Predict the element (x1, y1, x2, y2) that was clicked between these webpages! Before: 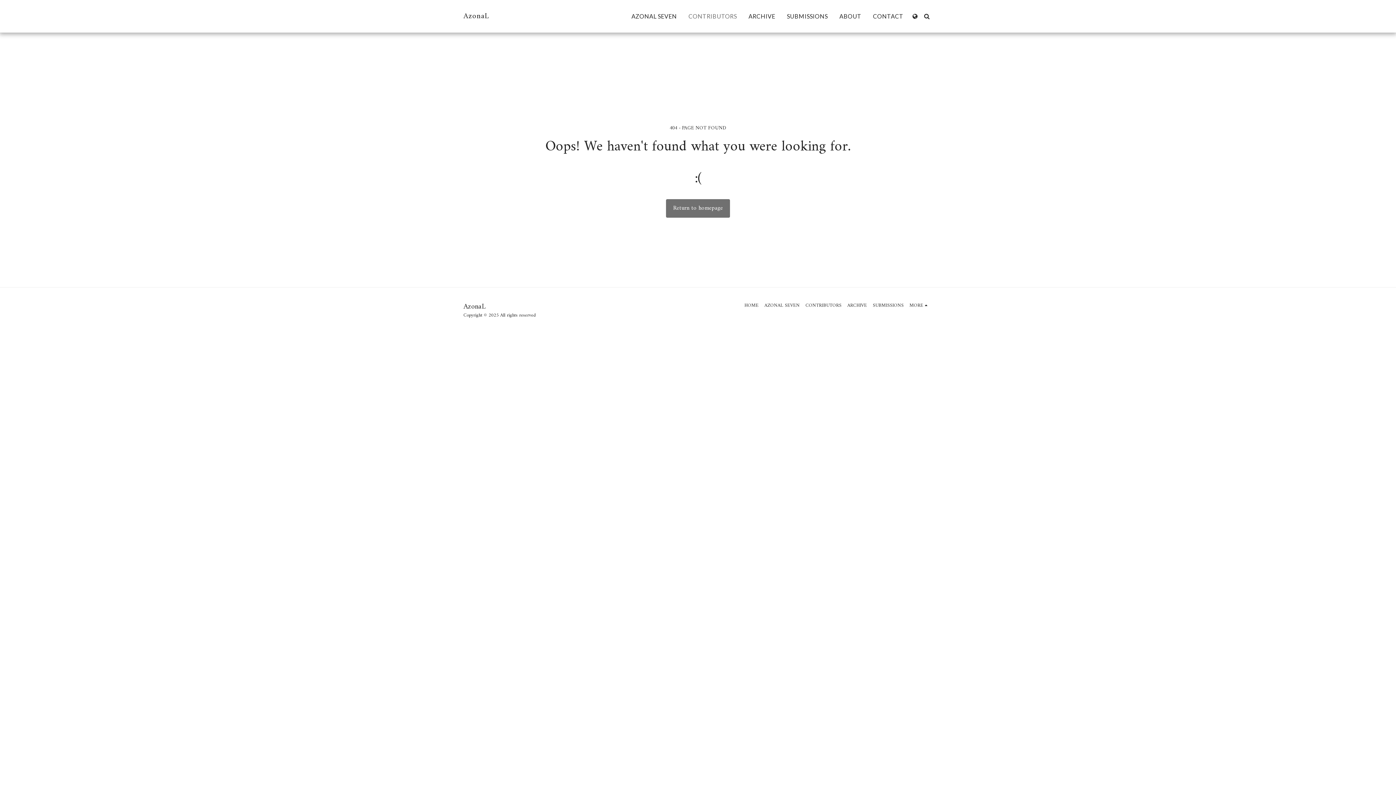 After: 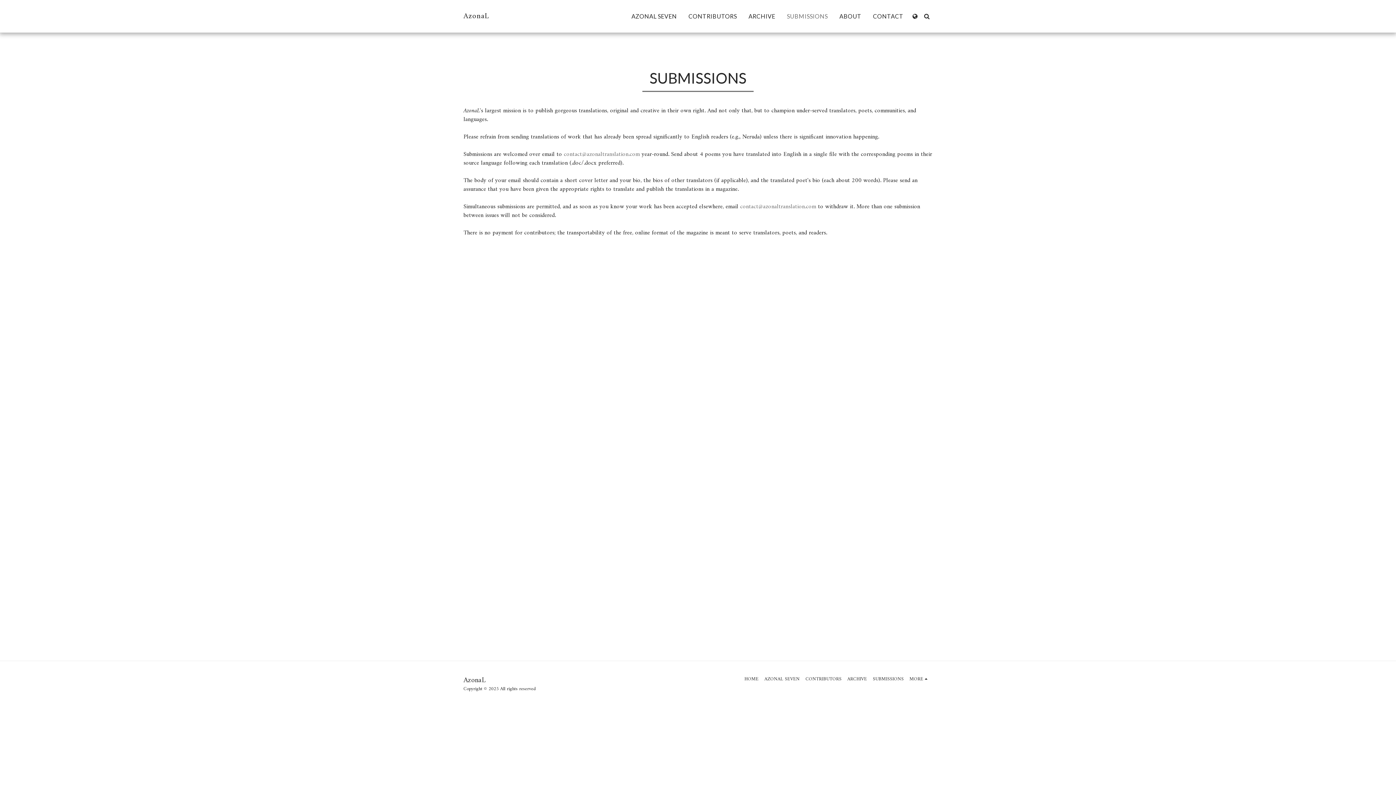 Action: bbox: (873, 302, 903, 309) label: SUBMISSIONS